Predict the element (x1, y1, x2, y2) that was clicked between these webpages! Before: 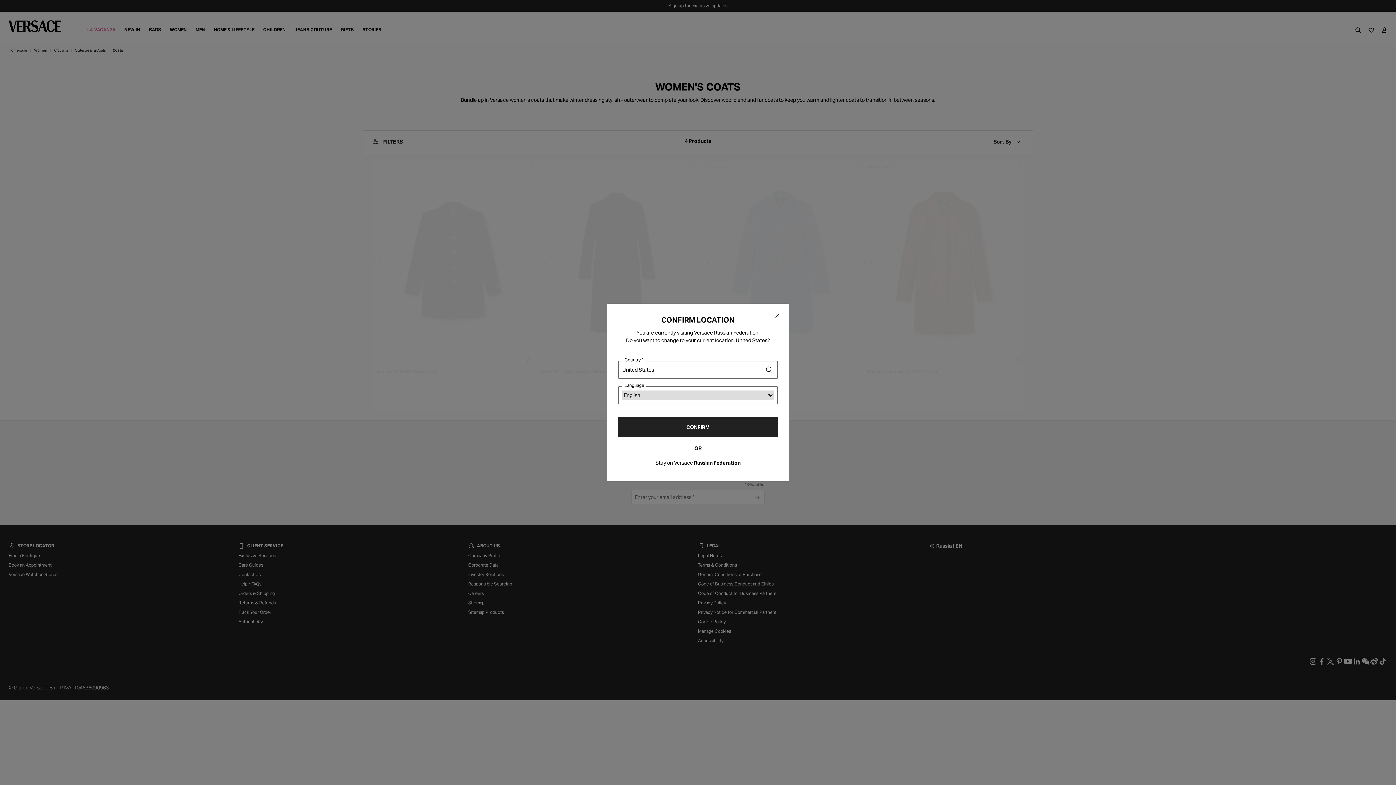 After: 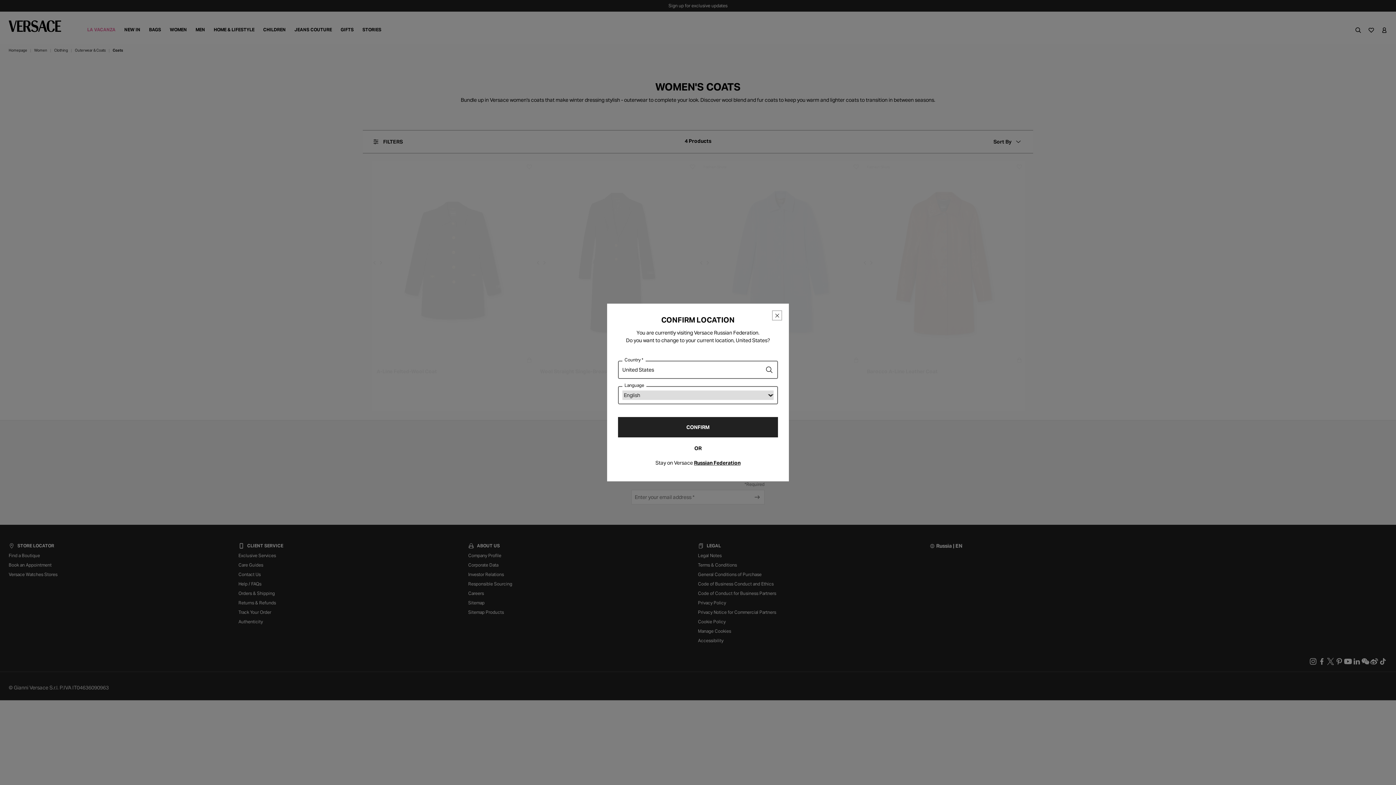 Action: label: Close bbox: (772, 311, 781, 320)